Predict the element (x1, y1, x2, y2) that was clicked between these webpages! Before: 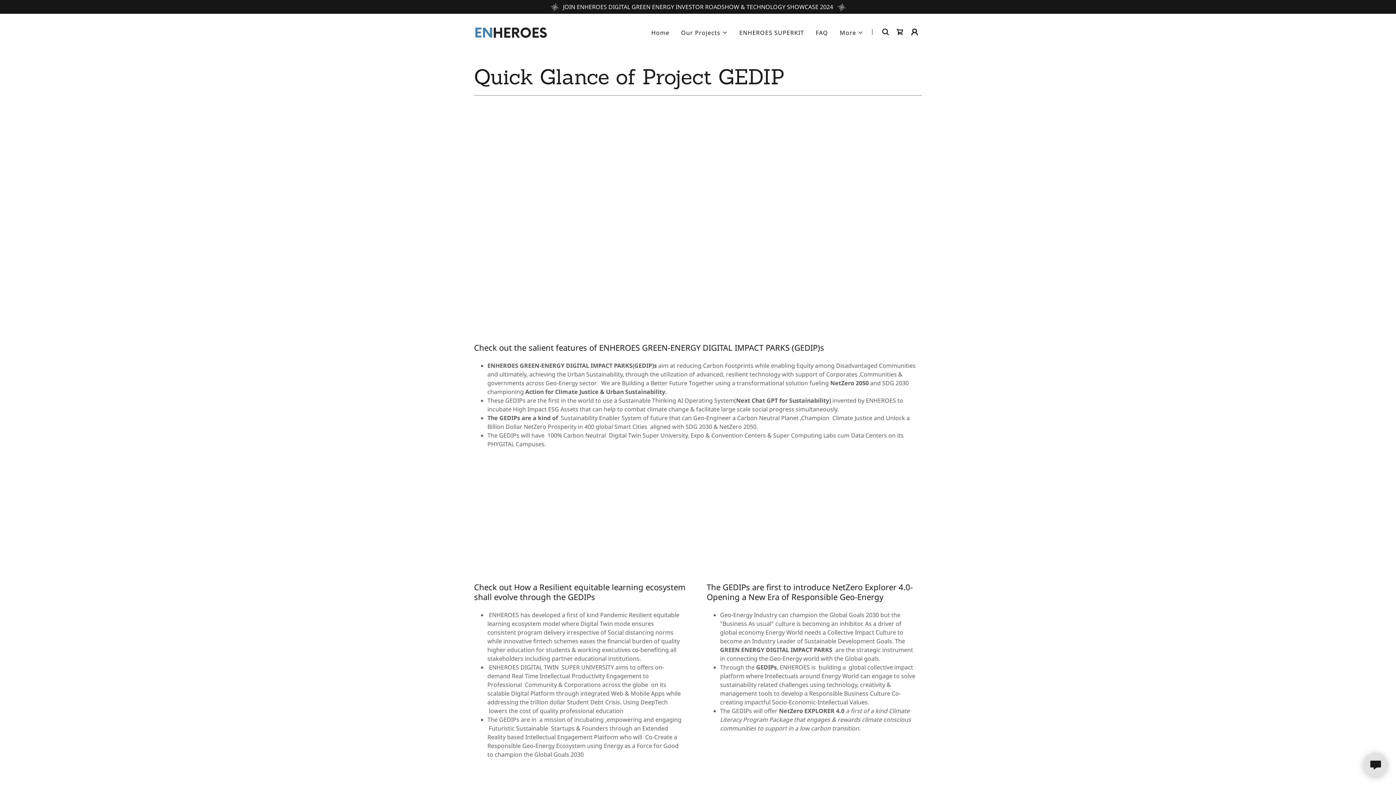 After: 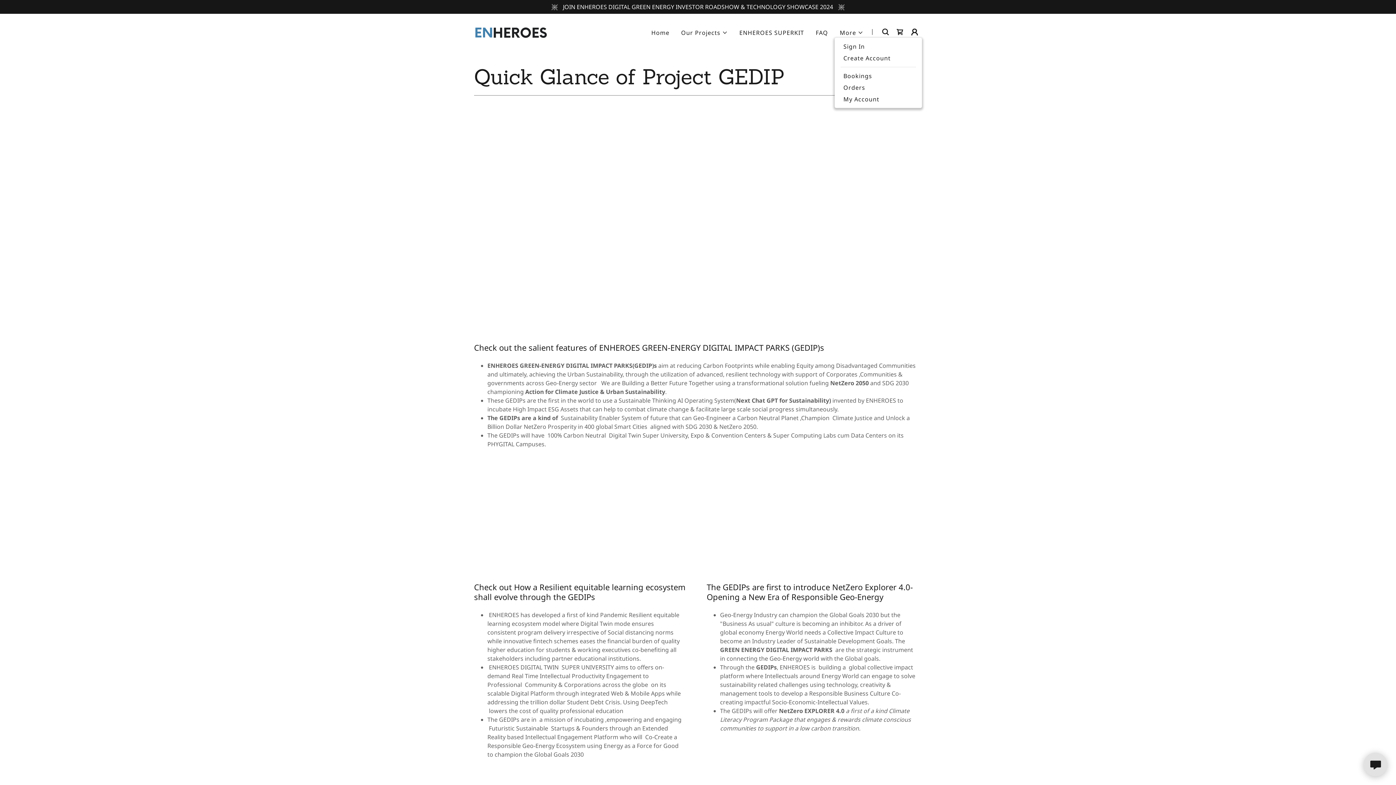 Action: bbox: (907, 24, 922, 39)